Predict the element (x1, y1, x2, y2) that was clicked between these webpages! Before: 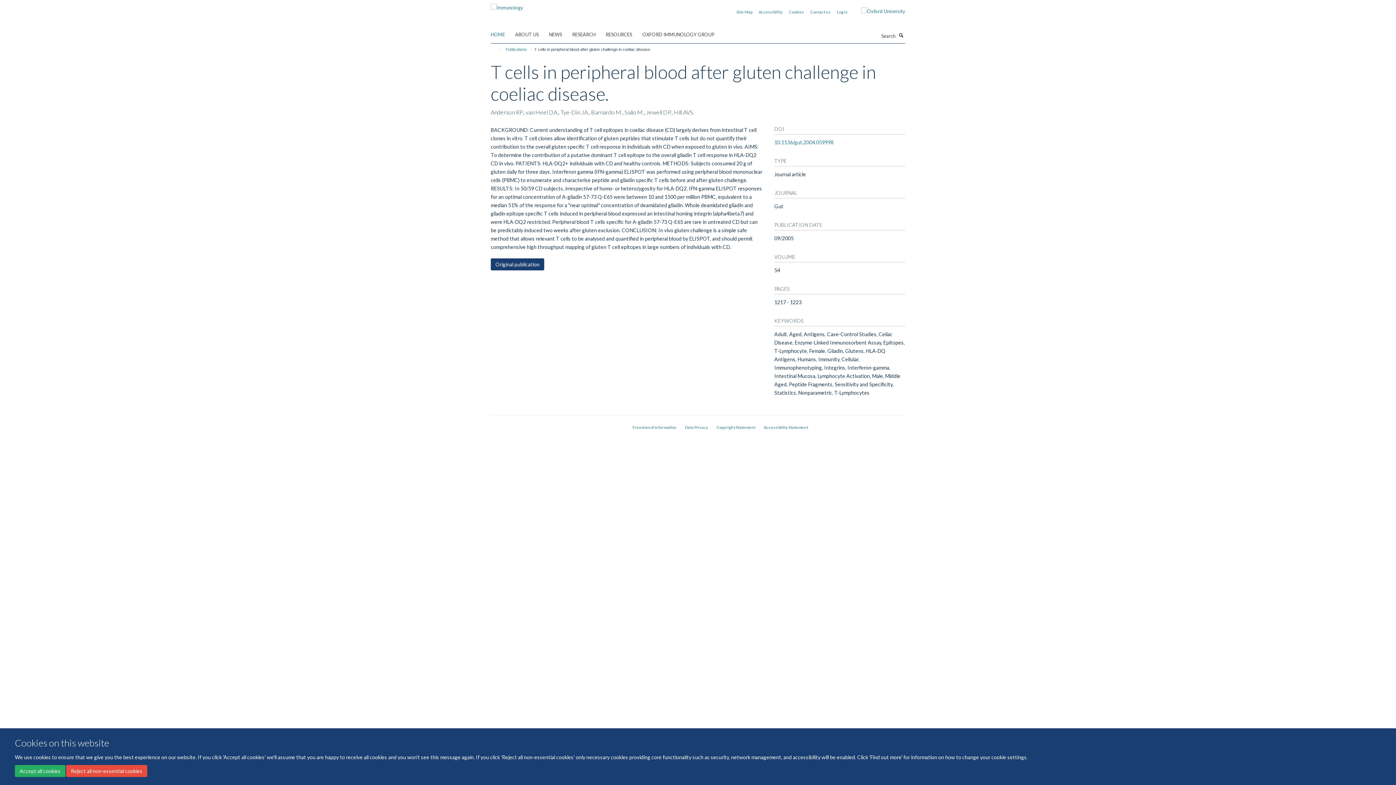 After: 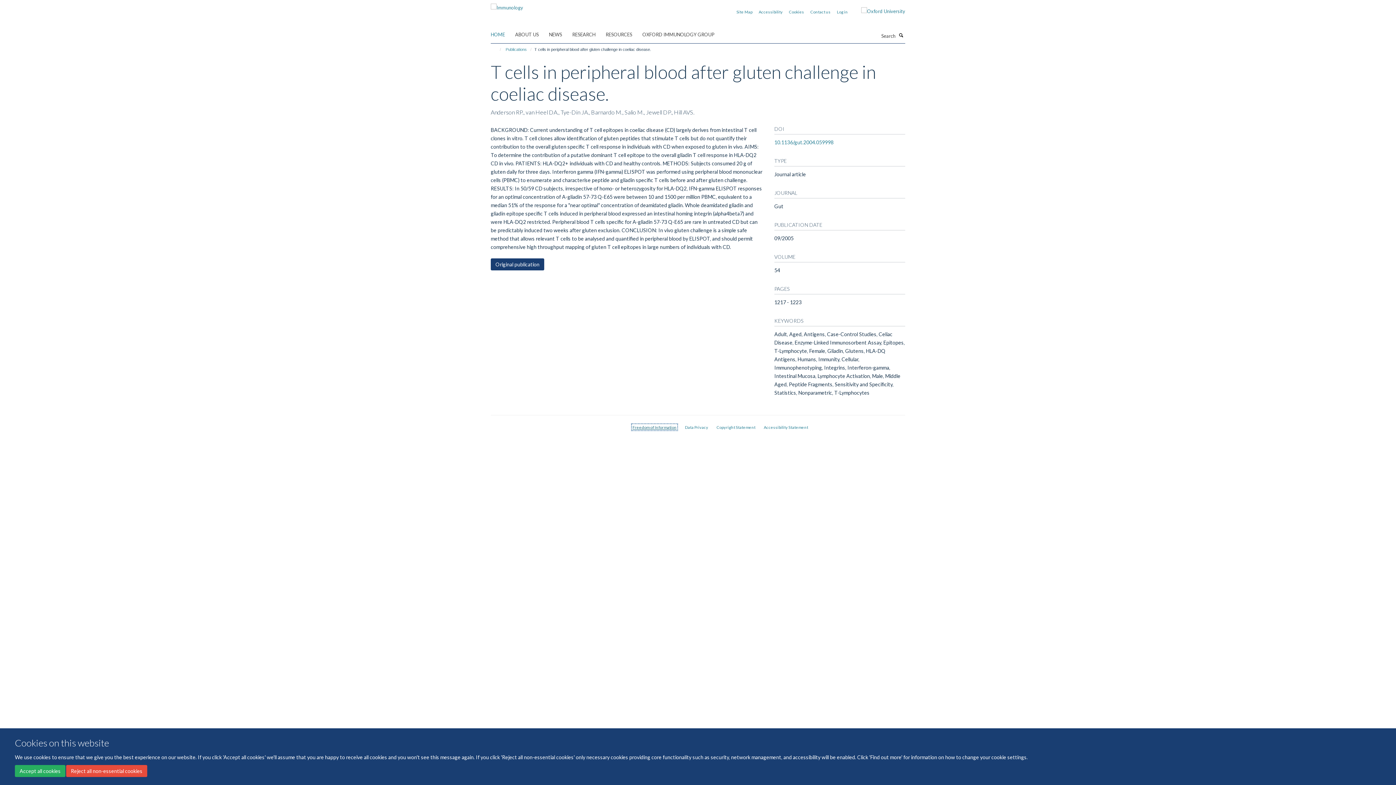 Action: bbox: (632, 425, 676, 429) label: Freedom of Information